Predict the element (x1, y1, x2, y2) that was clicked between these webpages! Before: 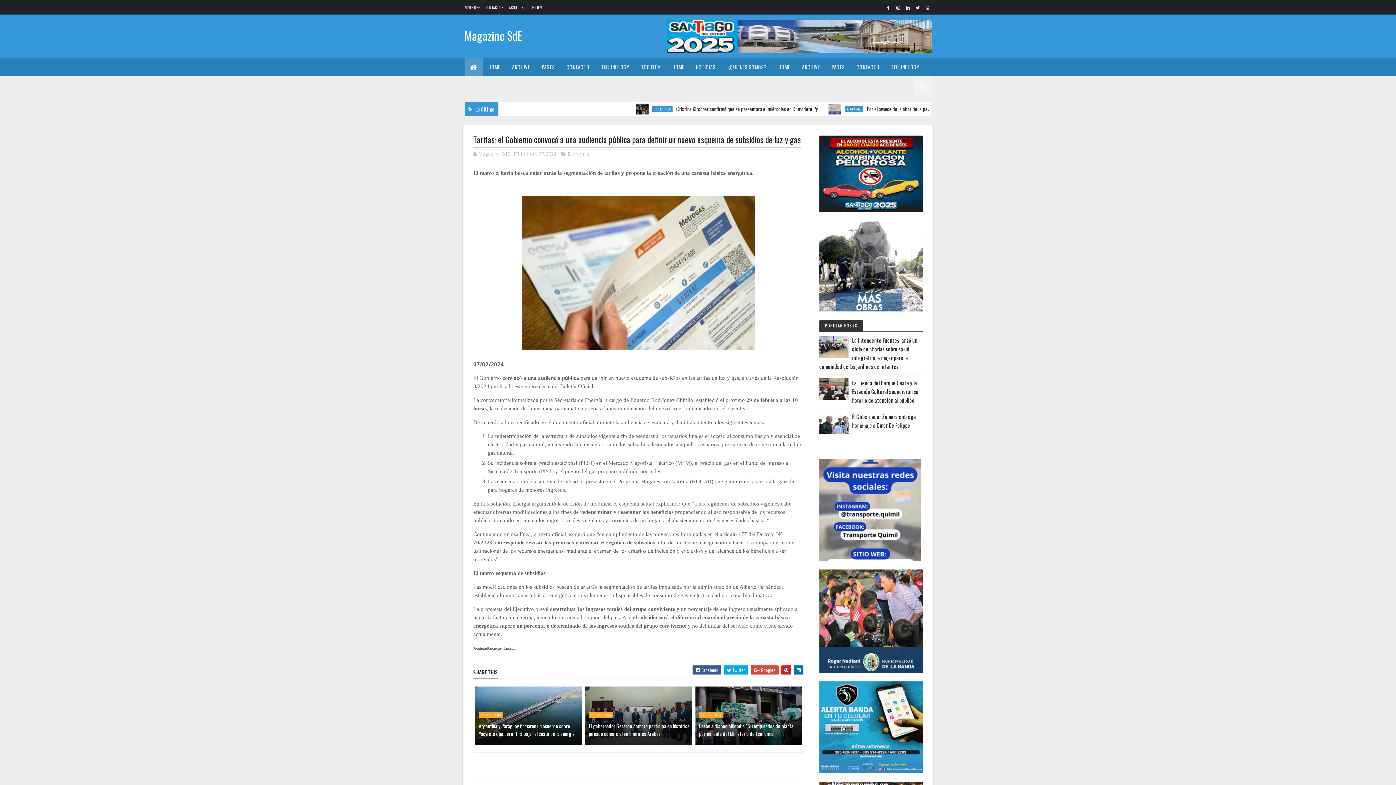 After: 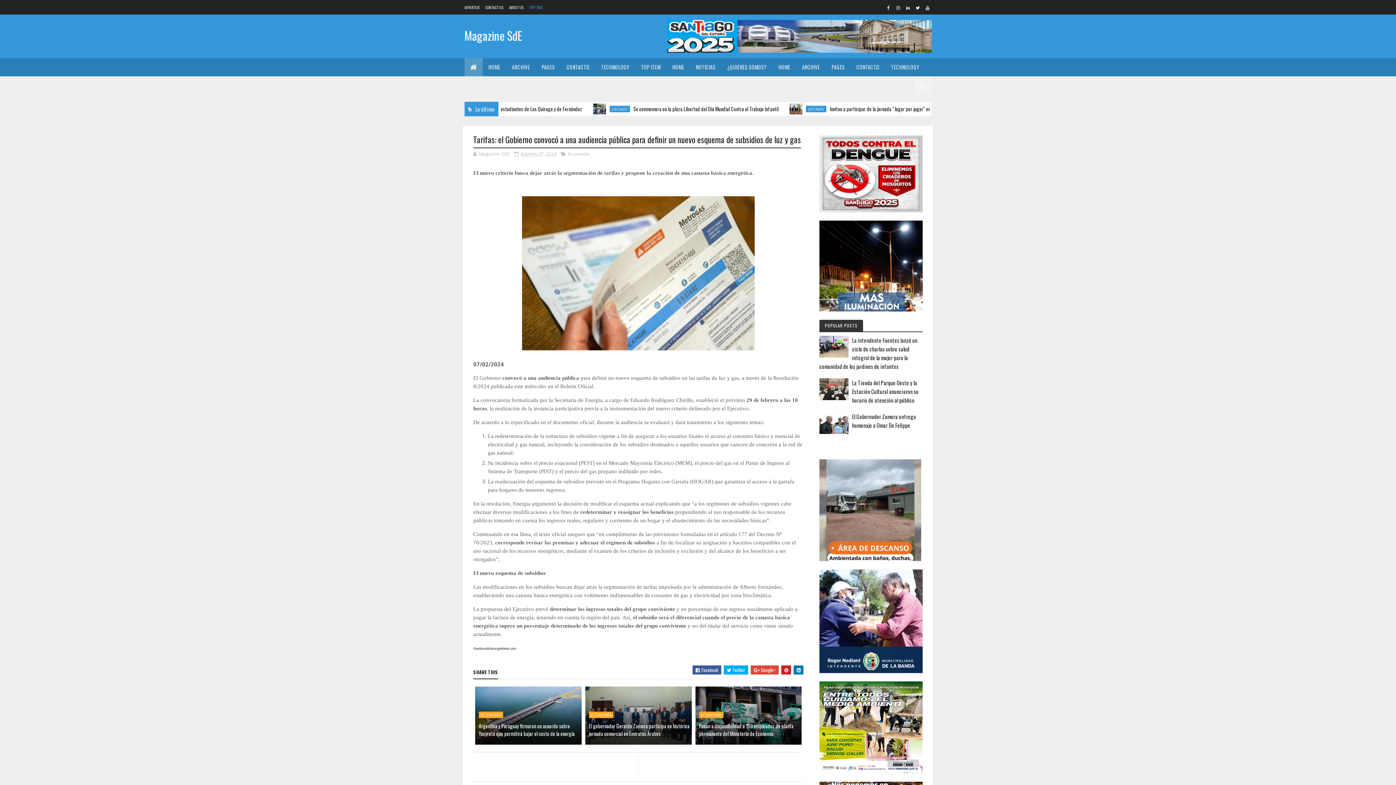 Action: label: TOP ITEM bbox: (529, 4, 542, 10)